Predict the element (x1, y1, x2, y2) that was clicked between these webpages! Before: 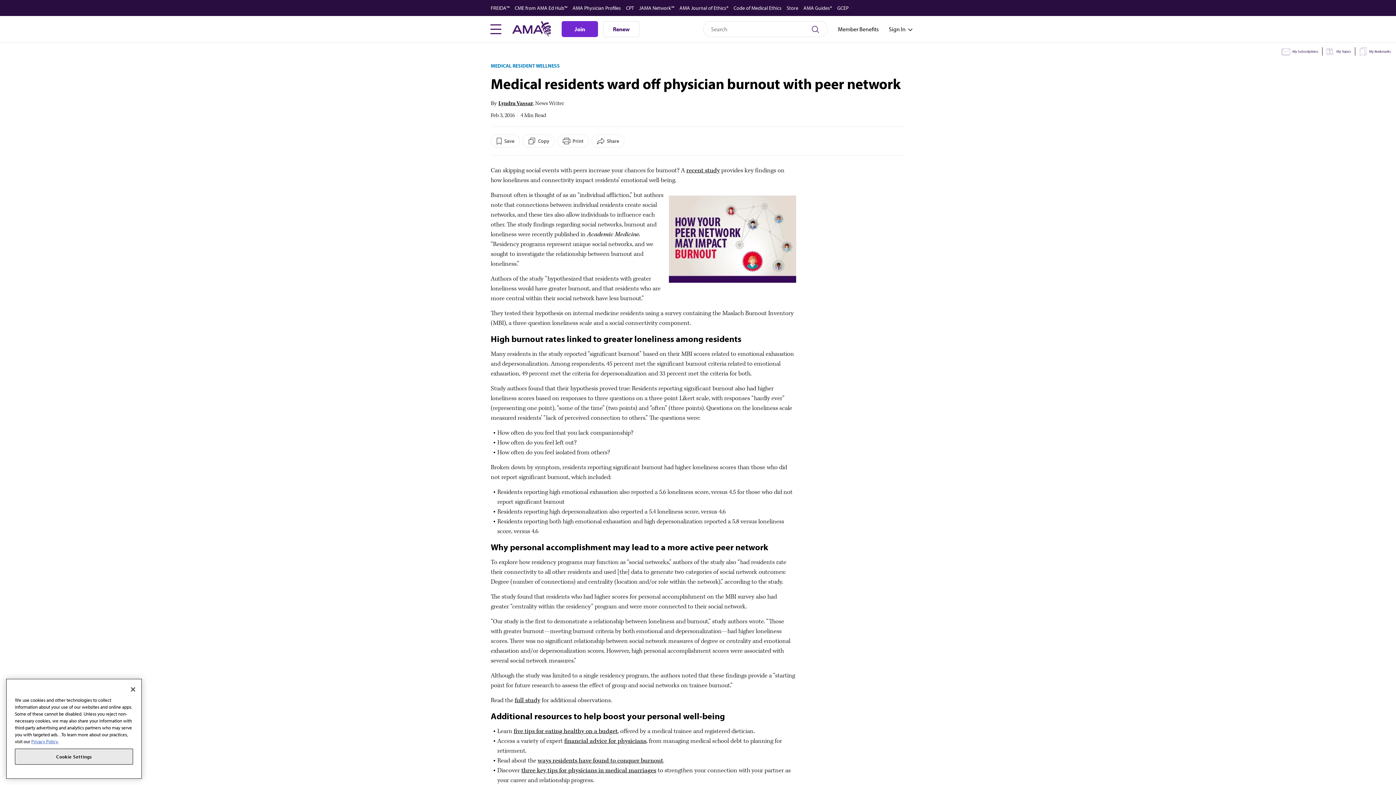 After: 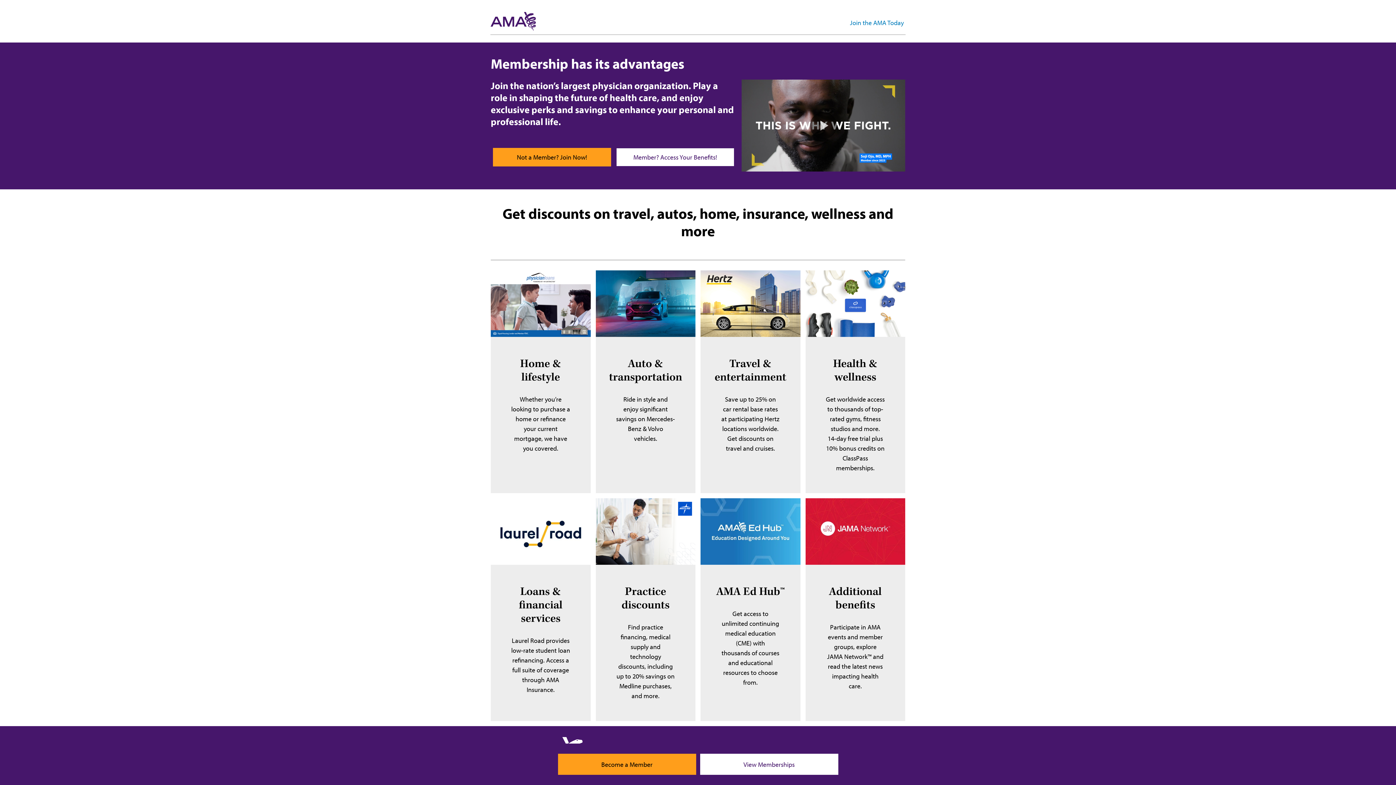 Action: label: Member Benefits bbox: (838, 25, 878, 32)